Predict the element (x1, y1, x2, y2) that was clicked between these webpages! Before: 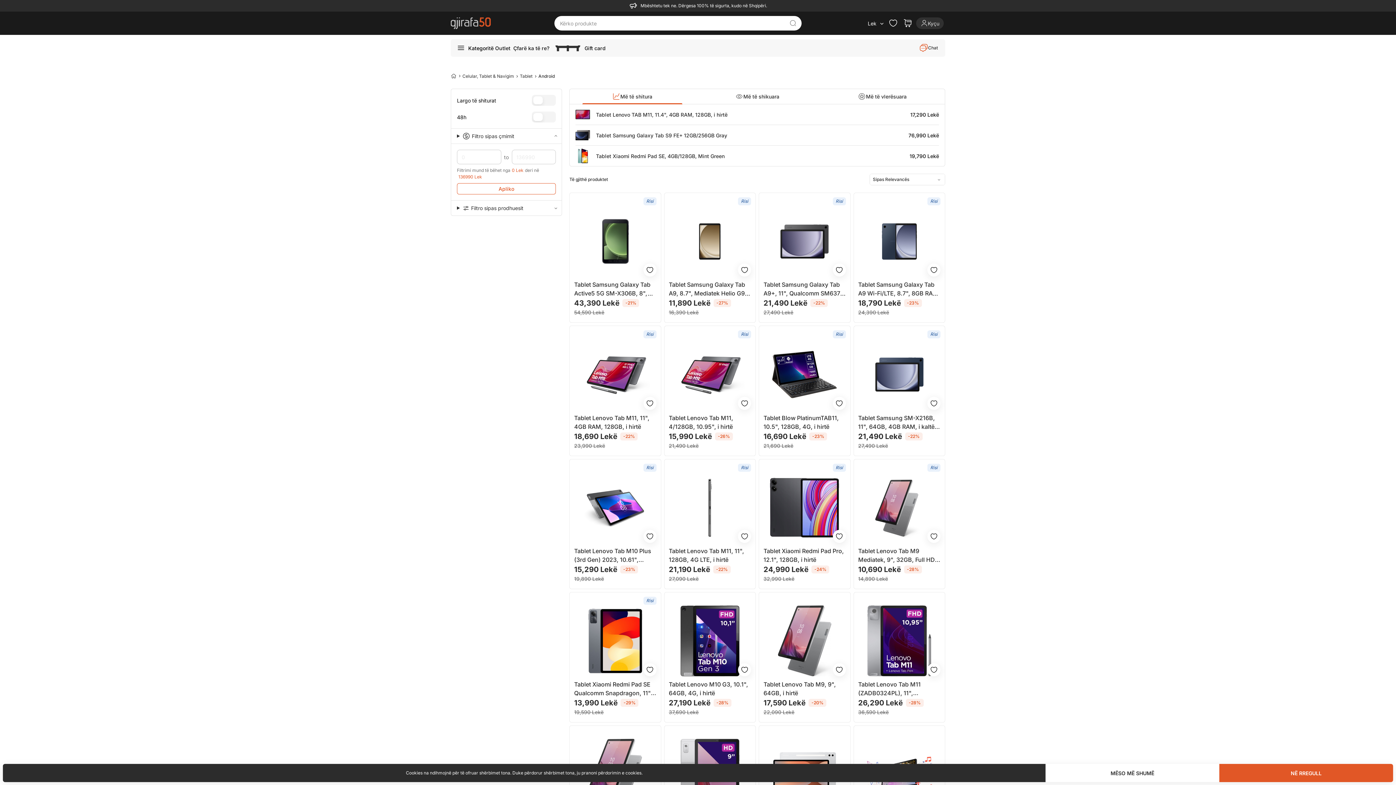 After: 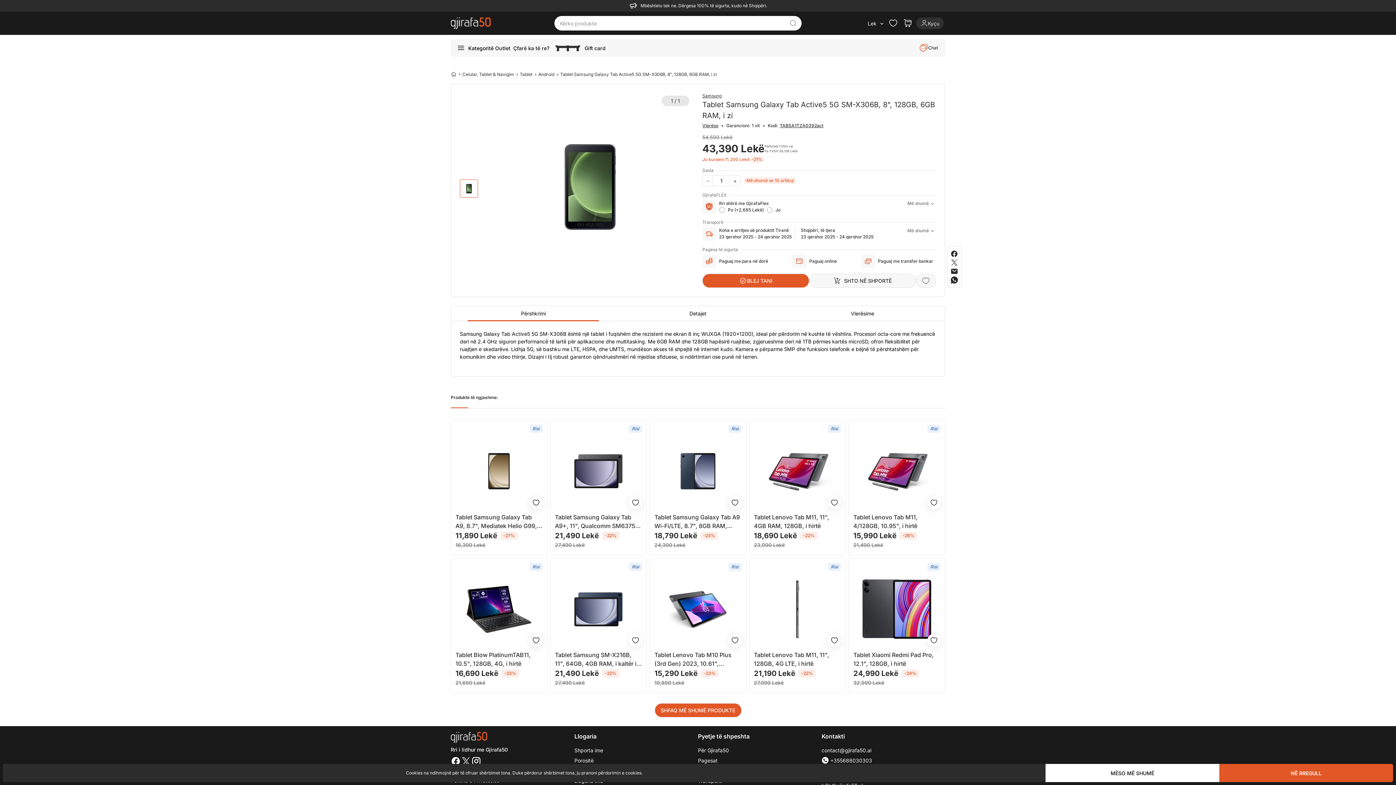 Action: label: Tablet Samsung Galaxy Tab Active5 5G SM-X306B, 8", 128GB, 6GB RAM, i zi bbox: (574, 280, 656, 297)